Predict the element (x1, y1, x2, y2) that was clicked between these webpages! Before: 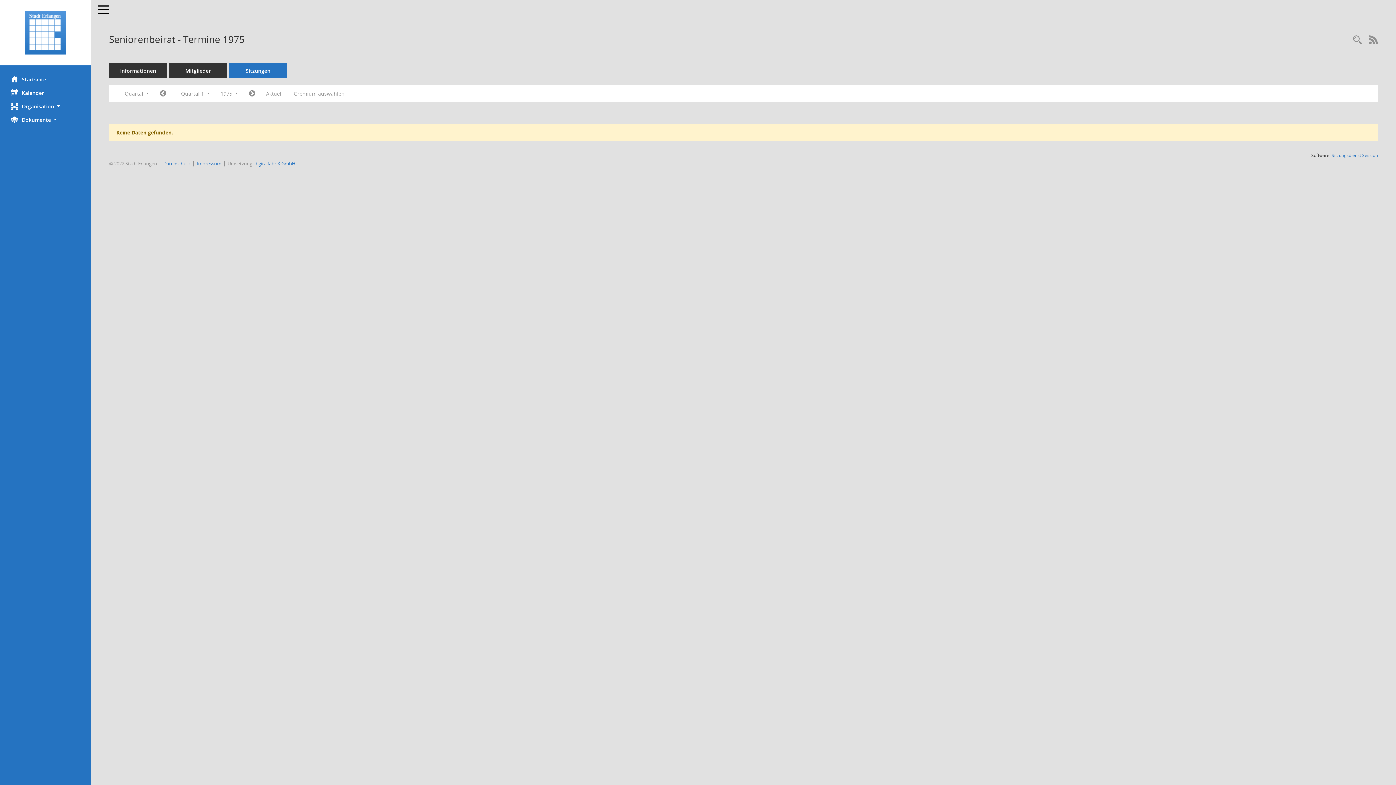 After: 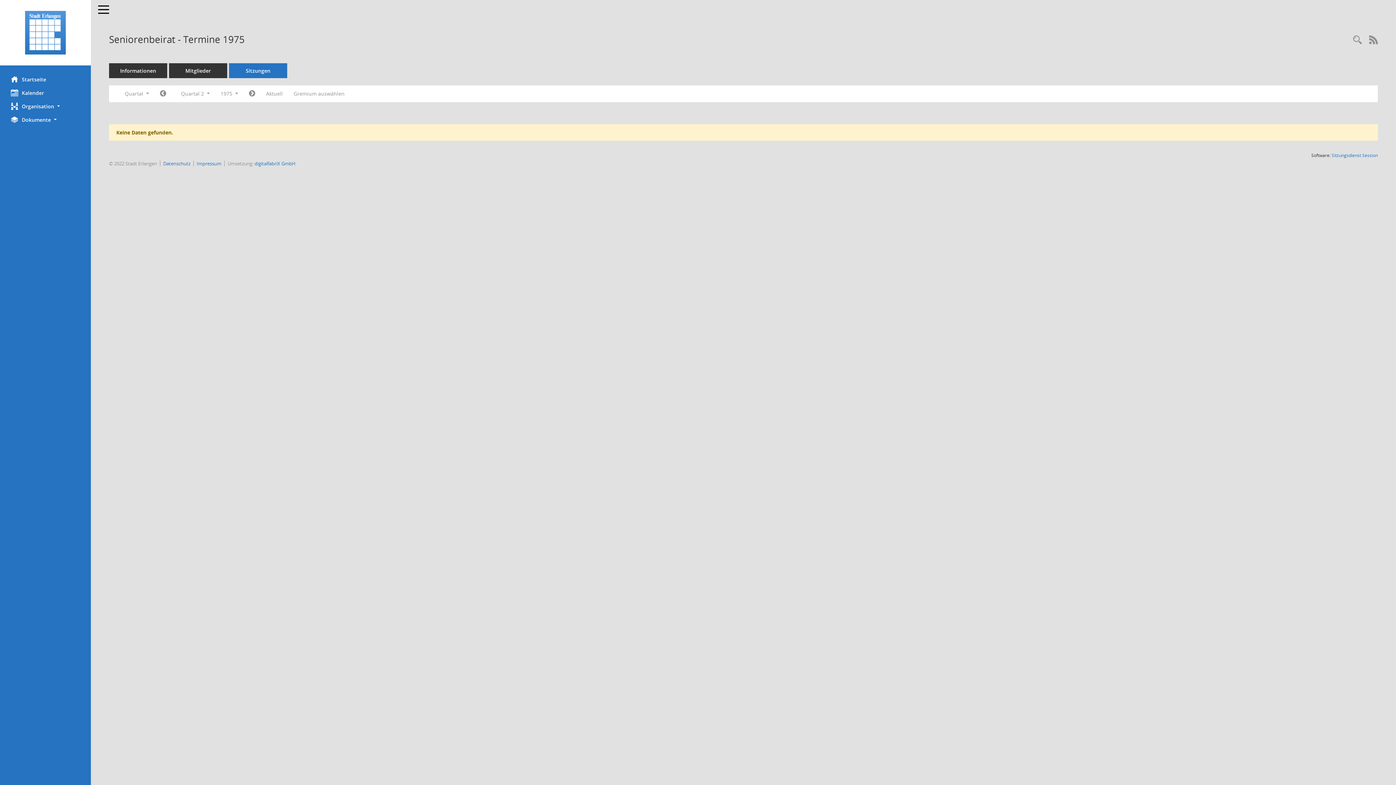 Action: label: Jahr: 1975 Monat: 4 bbox: (243, 87, 260, 100)